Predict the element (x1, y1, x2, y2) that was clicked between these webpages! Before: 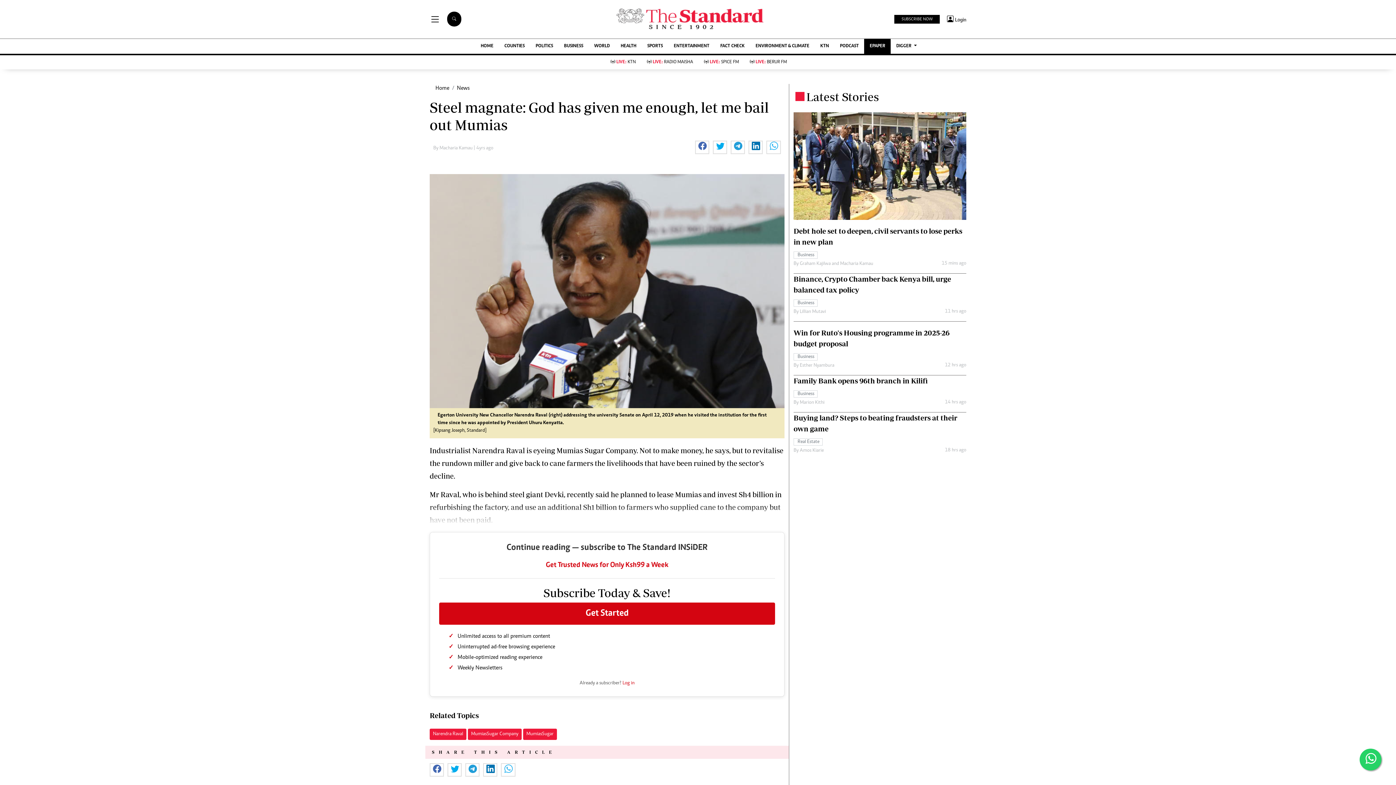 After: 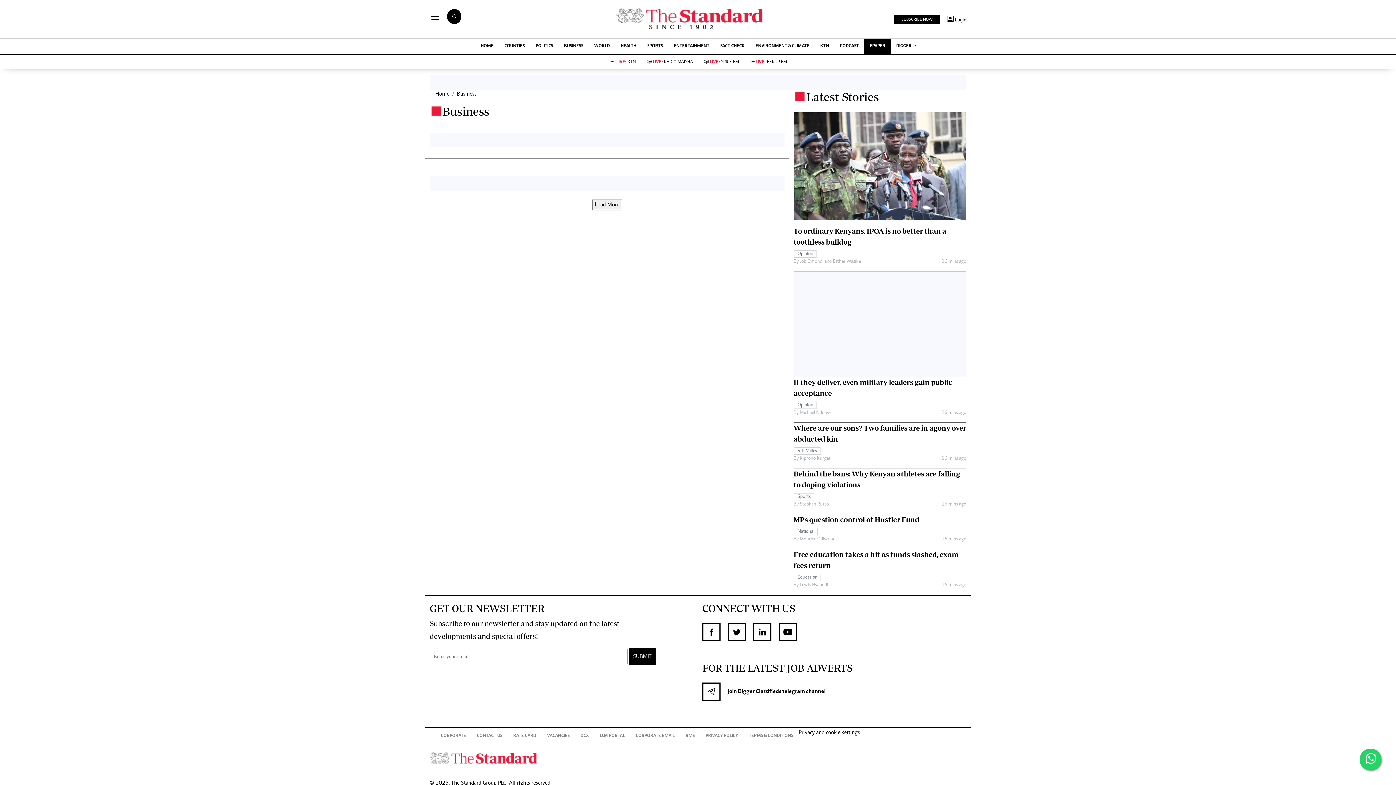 Action: label: Business bbox: (793, 353, 817, 359)